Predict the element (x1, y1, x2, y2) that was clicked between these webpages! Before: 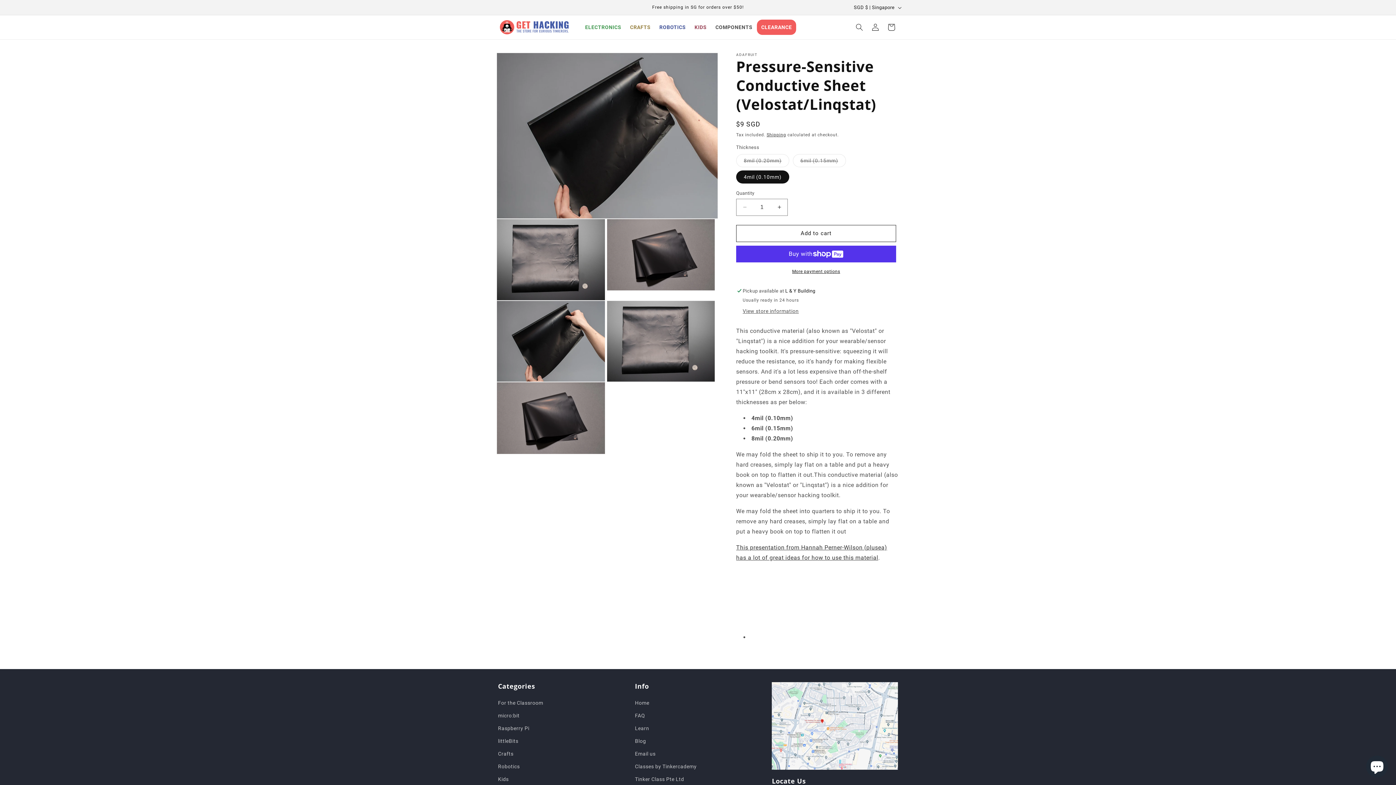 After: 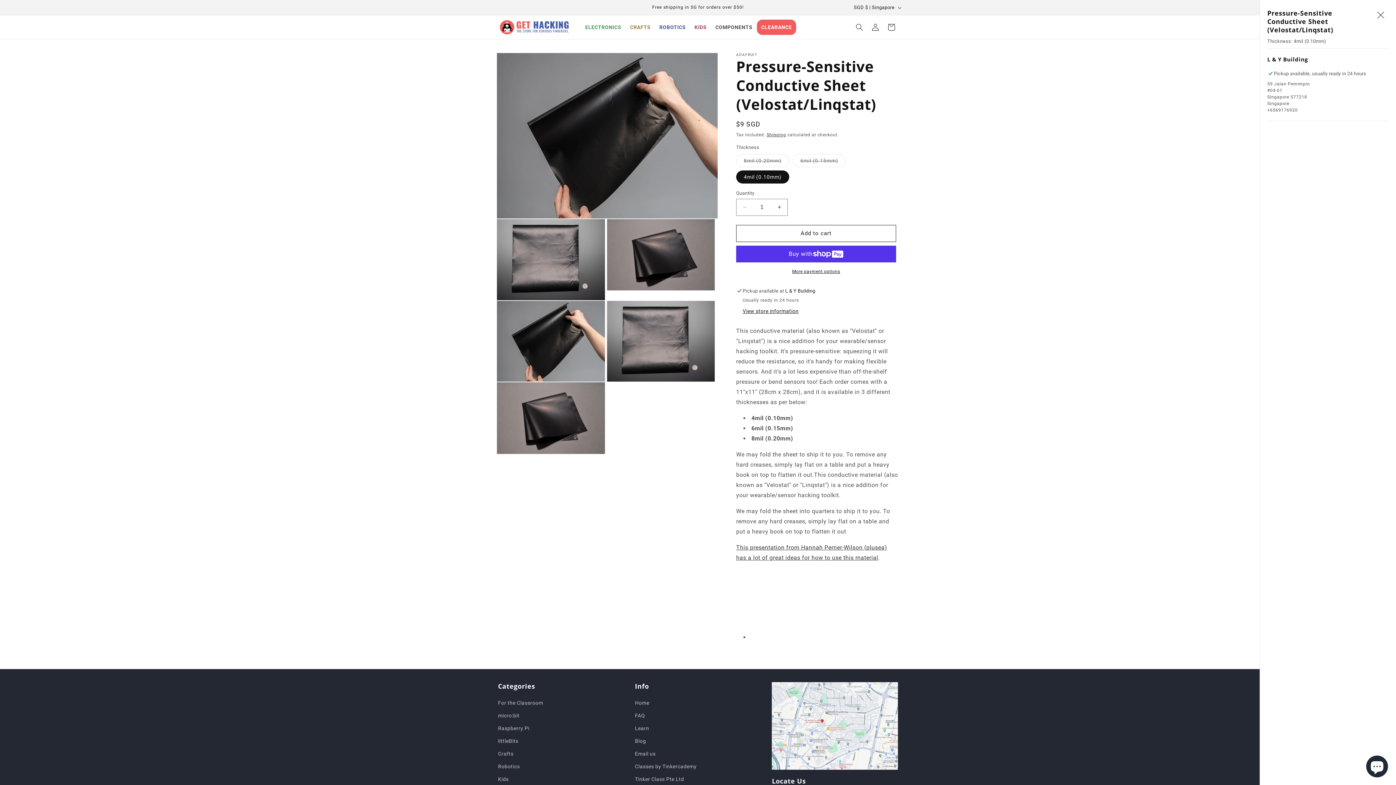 Action: label: View store information bbox: (742, 308, 798, 314)